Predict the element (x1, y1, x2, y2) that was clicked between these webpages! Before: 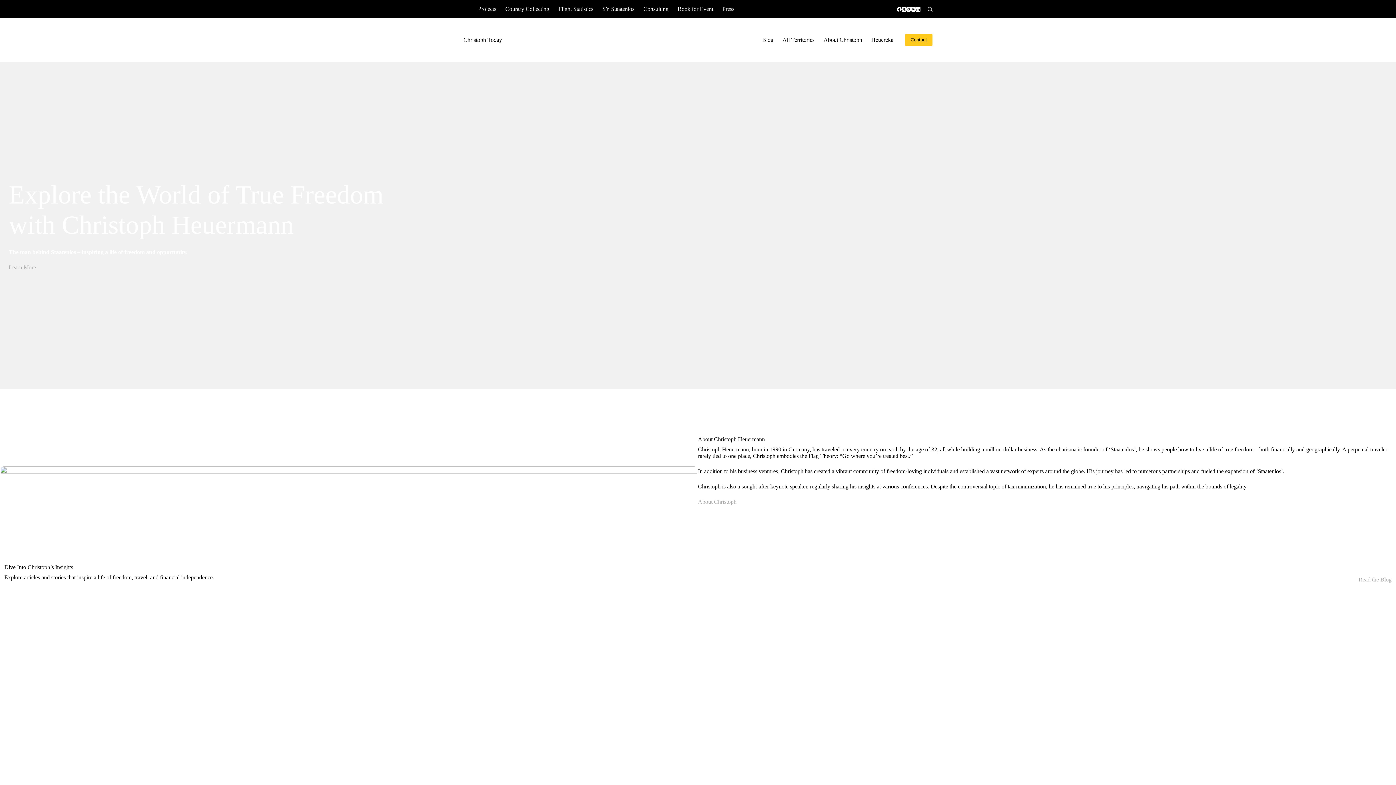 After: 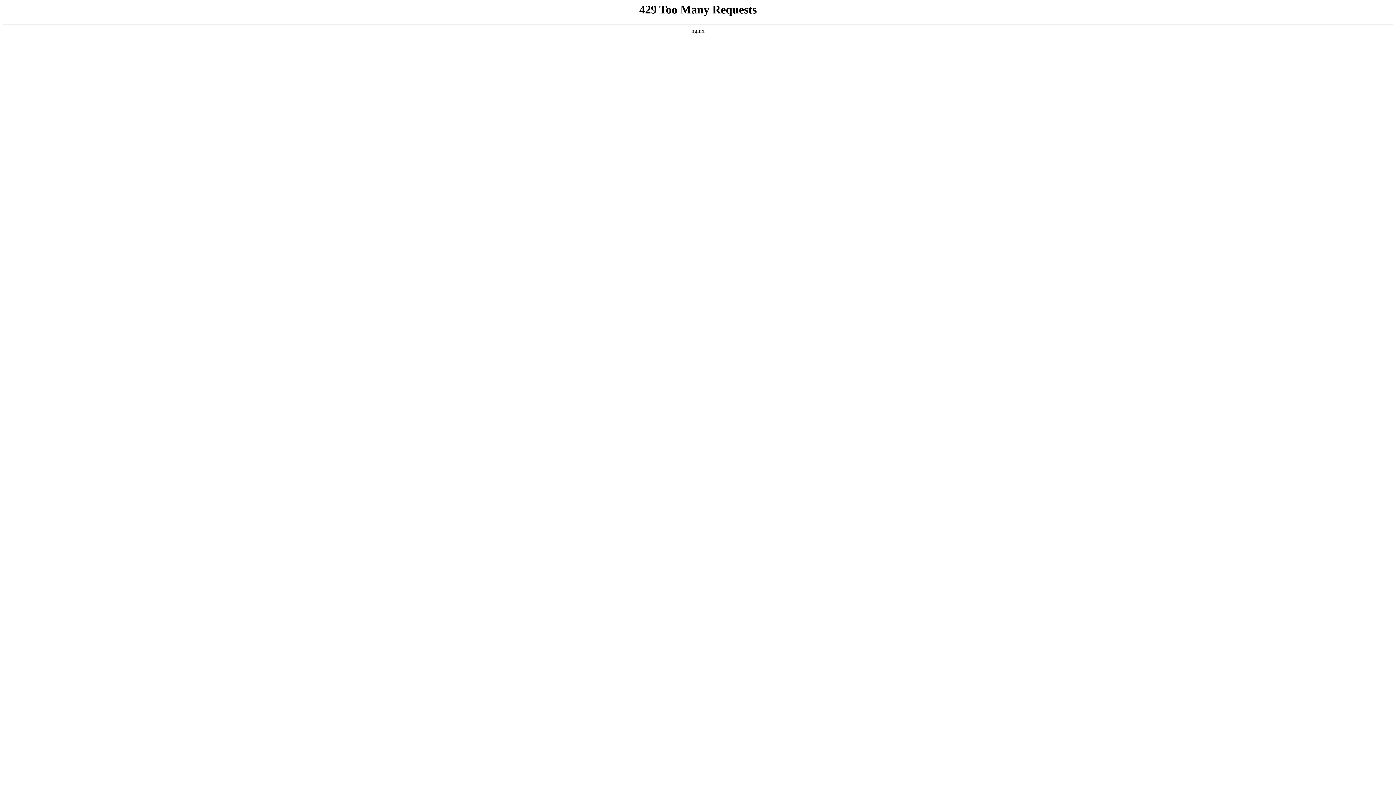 Action: label: Press bbox: (718, 0, 739, 18)